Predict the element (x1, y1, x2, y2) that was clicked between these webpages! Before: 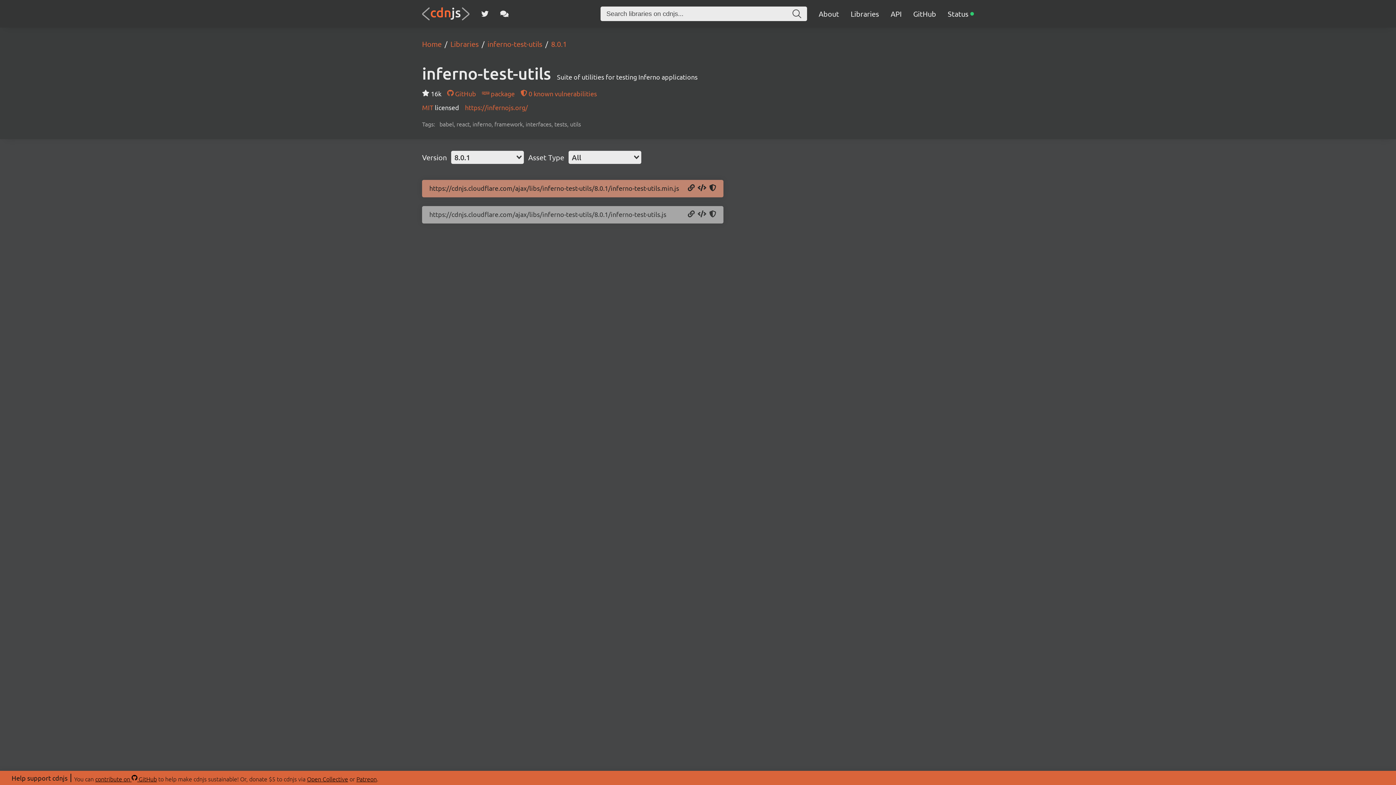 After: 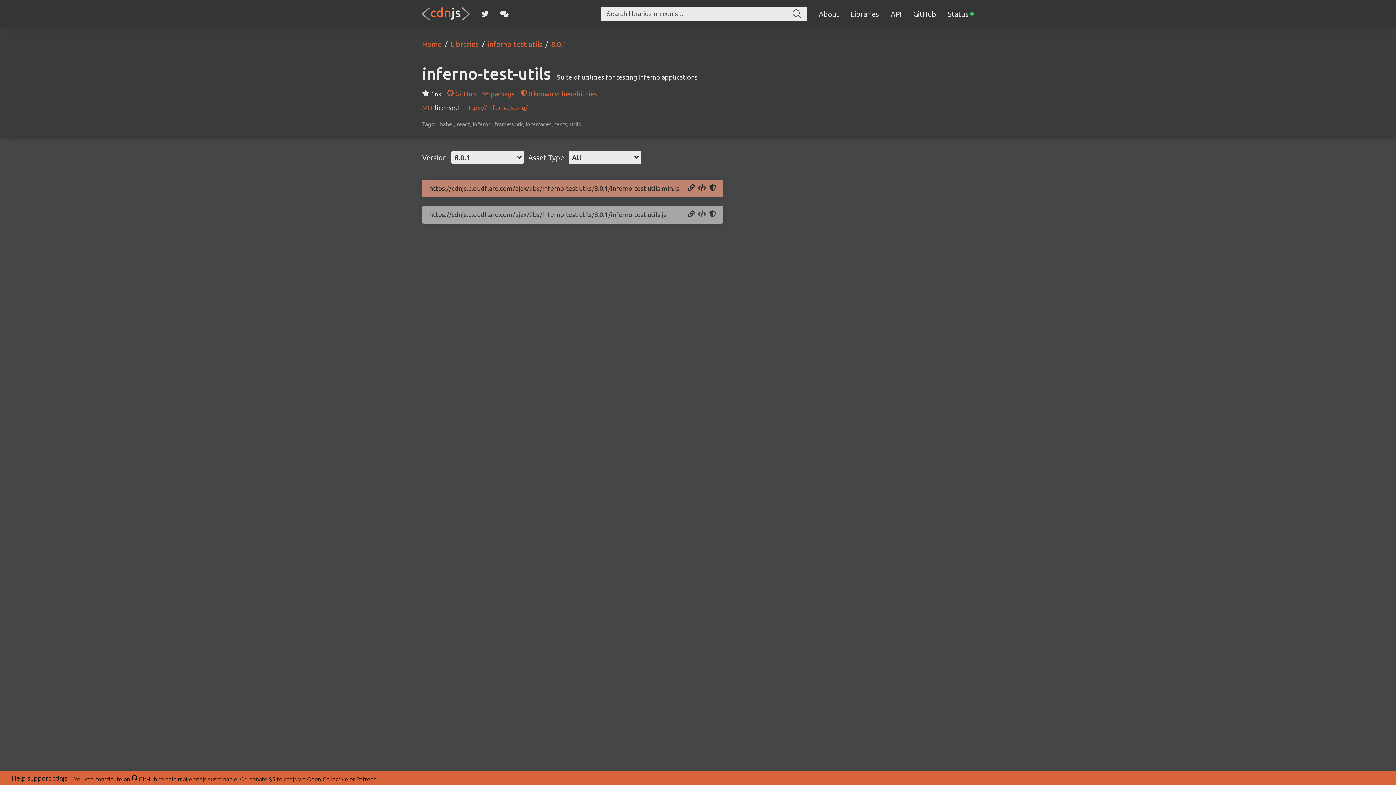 Action: bbox: (697, 210, 706, 218) label: Copy Script Tag